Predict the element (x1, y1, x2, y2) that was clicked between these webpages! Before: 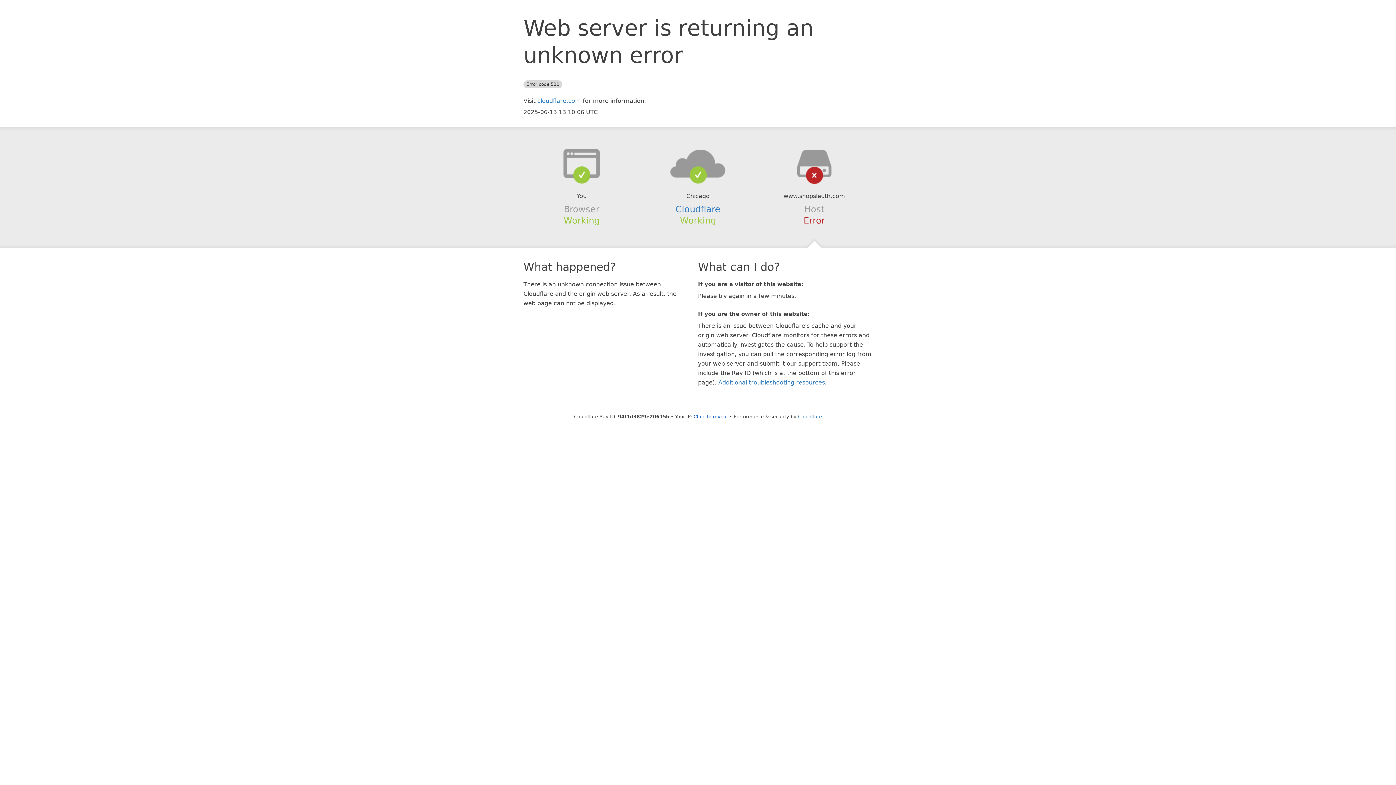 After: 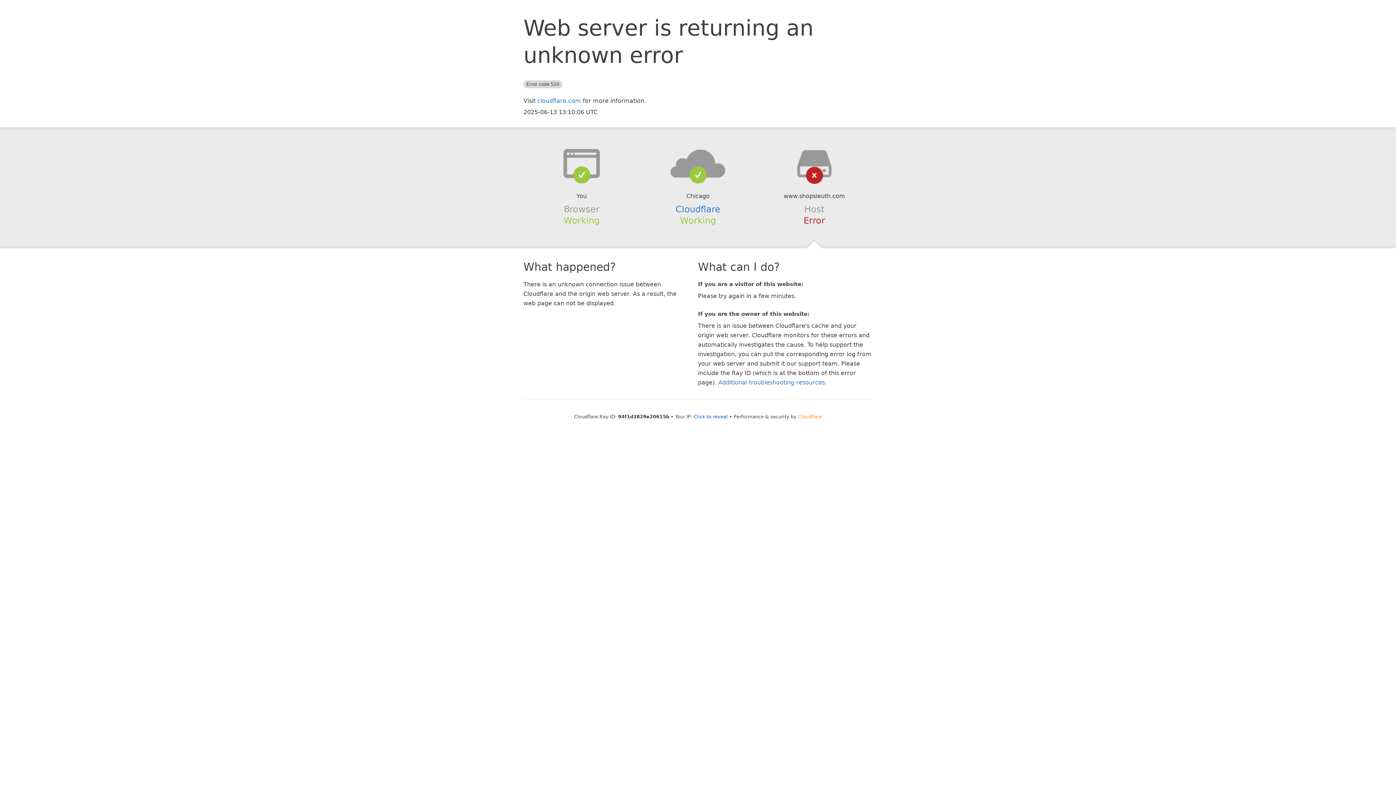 Action: bbox: (798, 414, 822, 419) label: Cloudflare